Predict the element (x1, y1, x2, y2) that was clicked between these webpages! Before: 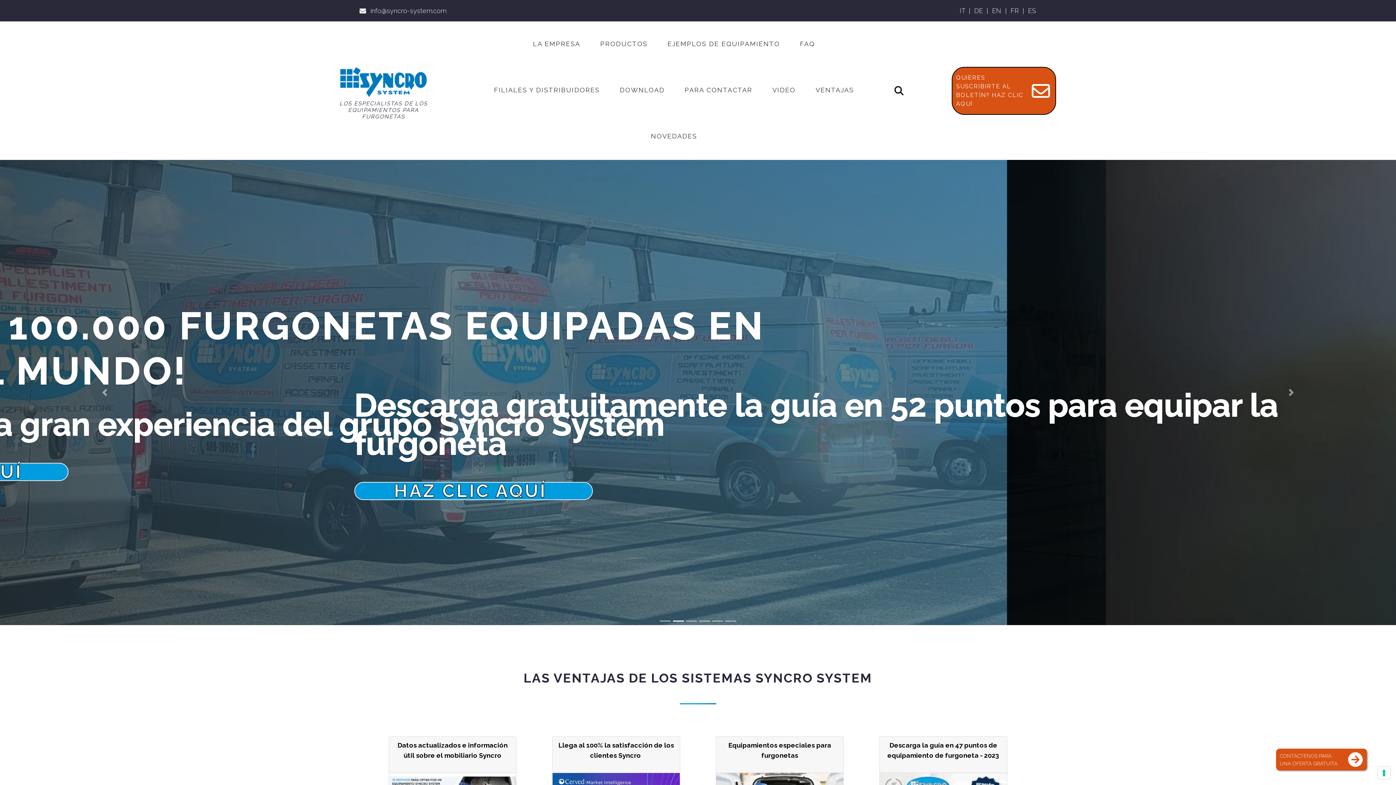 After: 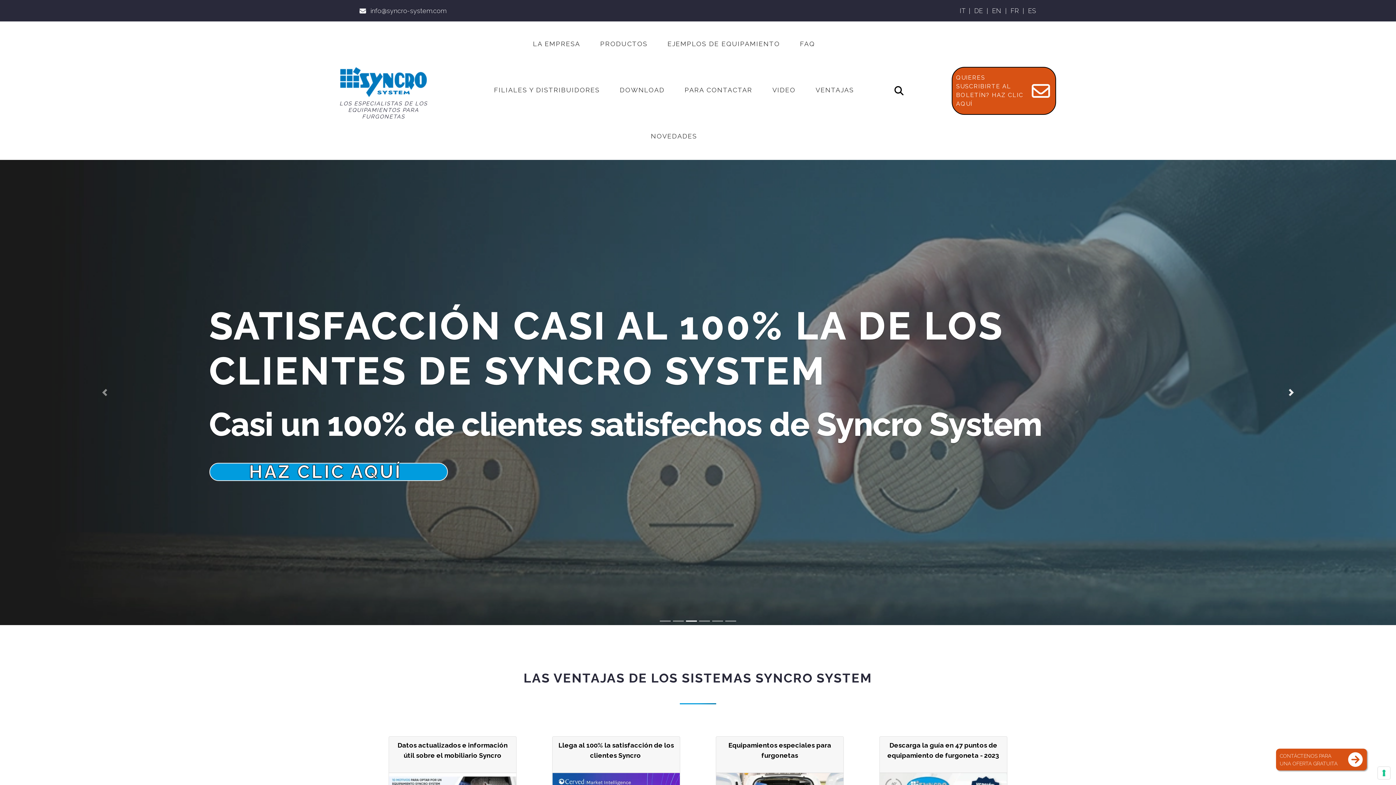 Action: bbox: (1186, 160, 1396, 625) label: Next